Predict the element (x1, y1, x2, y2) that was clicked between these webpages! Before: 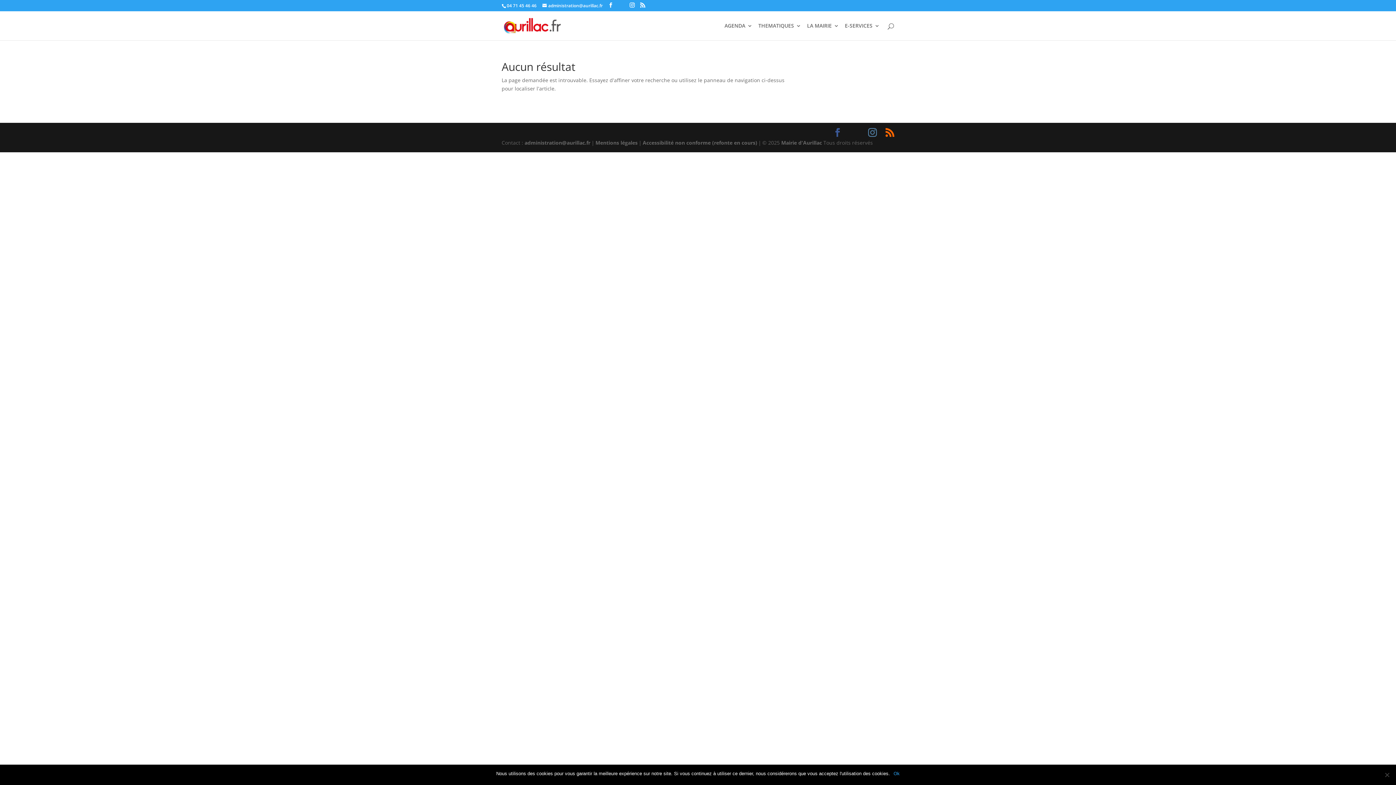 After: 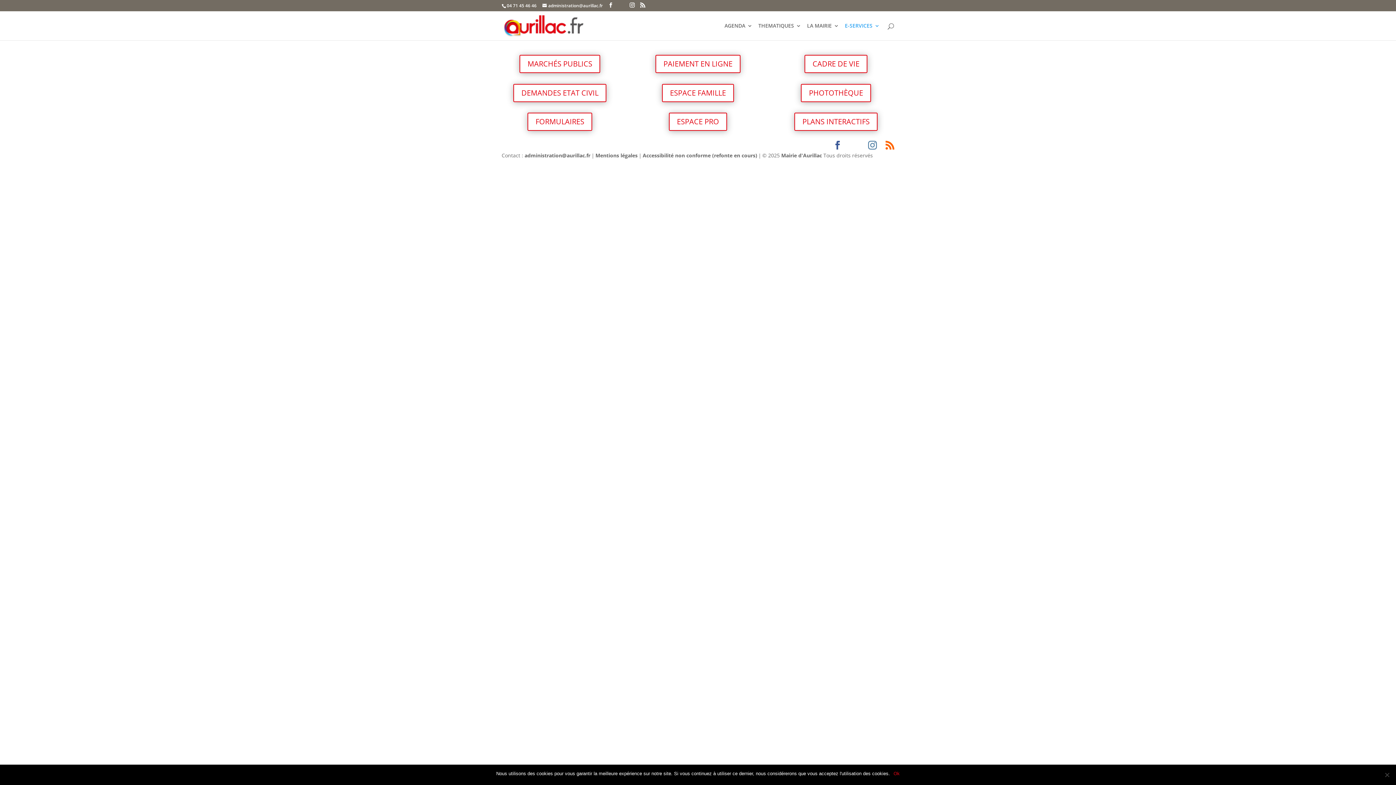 Action: label: E-SERVICES bbox: (845, 23, 880, 40)